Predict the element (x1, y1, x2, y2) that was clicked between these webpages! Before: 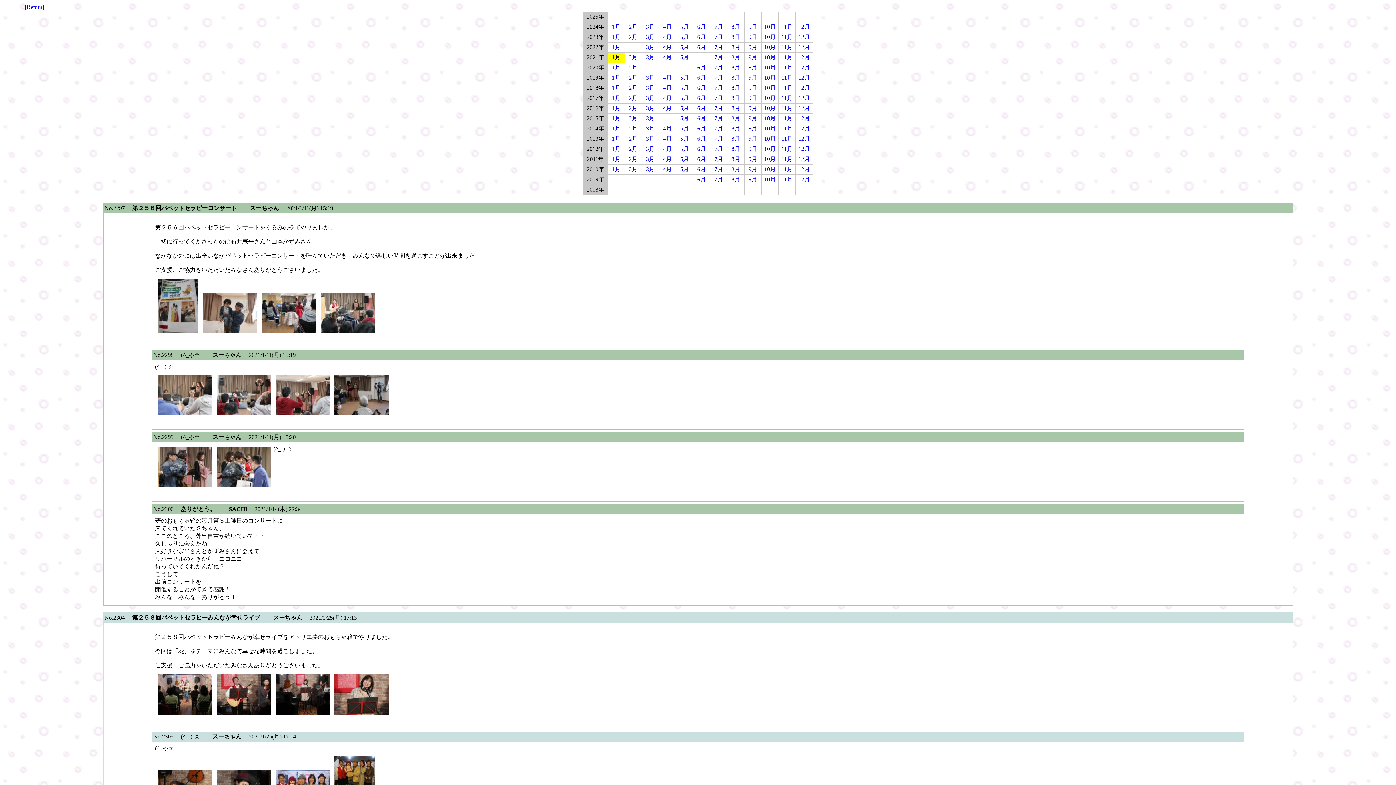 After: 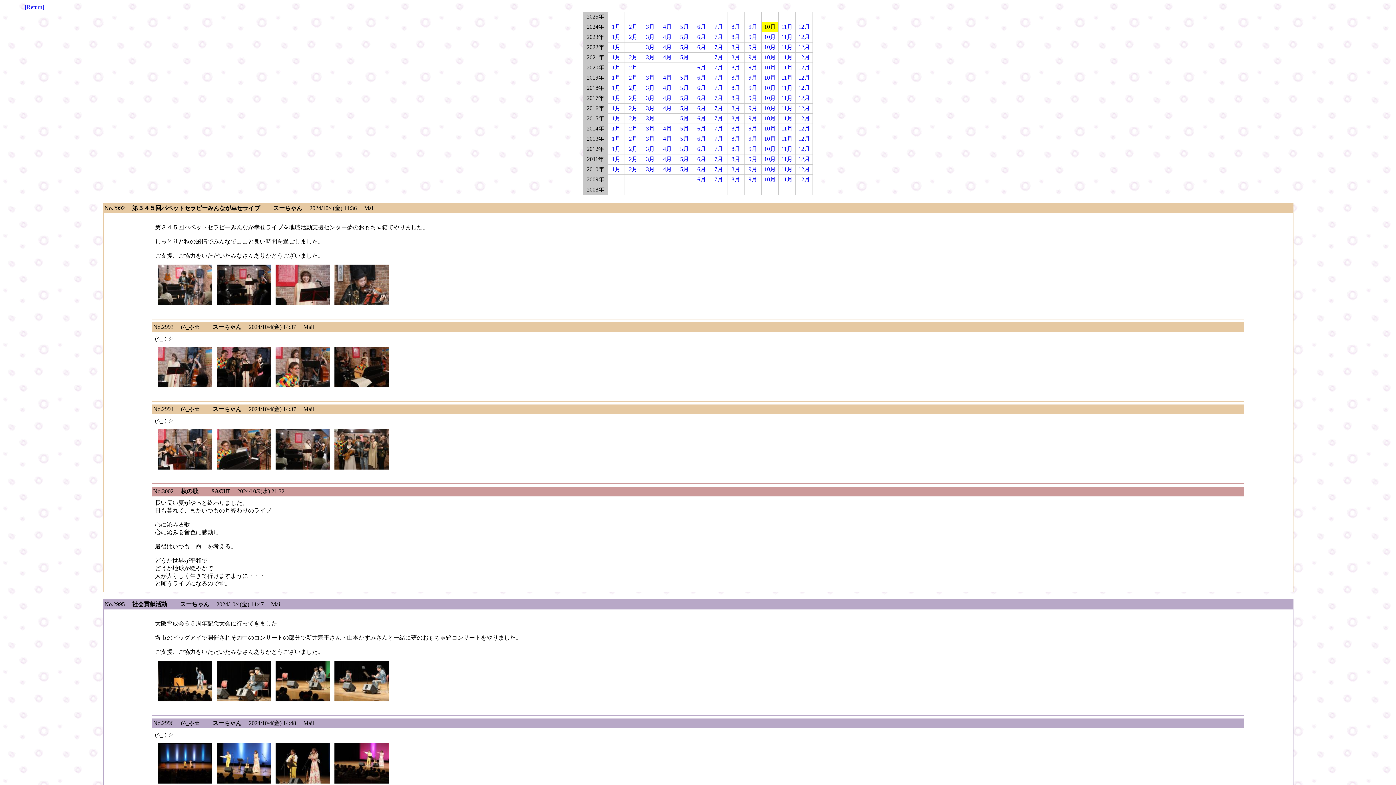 Action: label: 10月 bbox: (764, 23, 776, 29)